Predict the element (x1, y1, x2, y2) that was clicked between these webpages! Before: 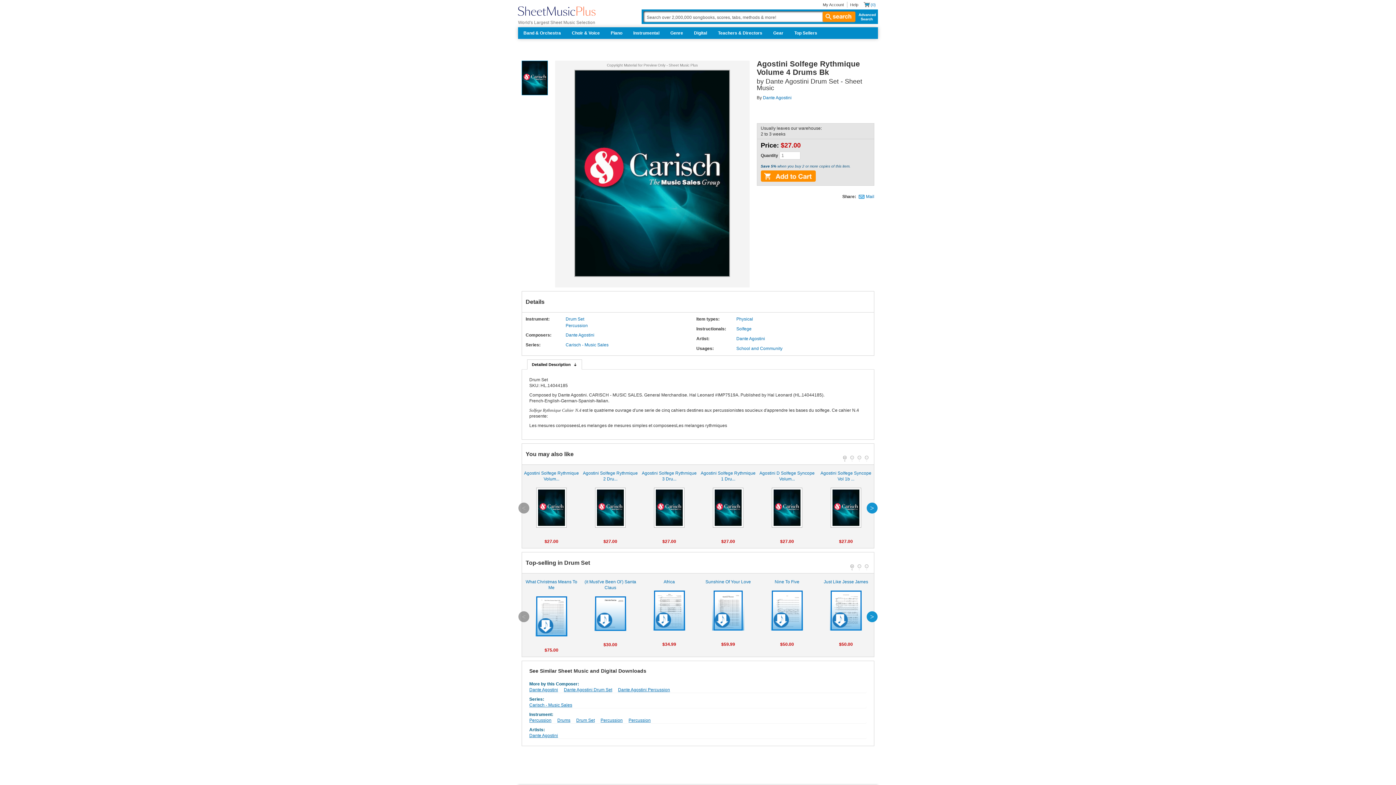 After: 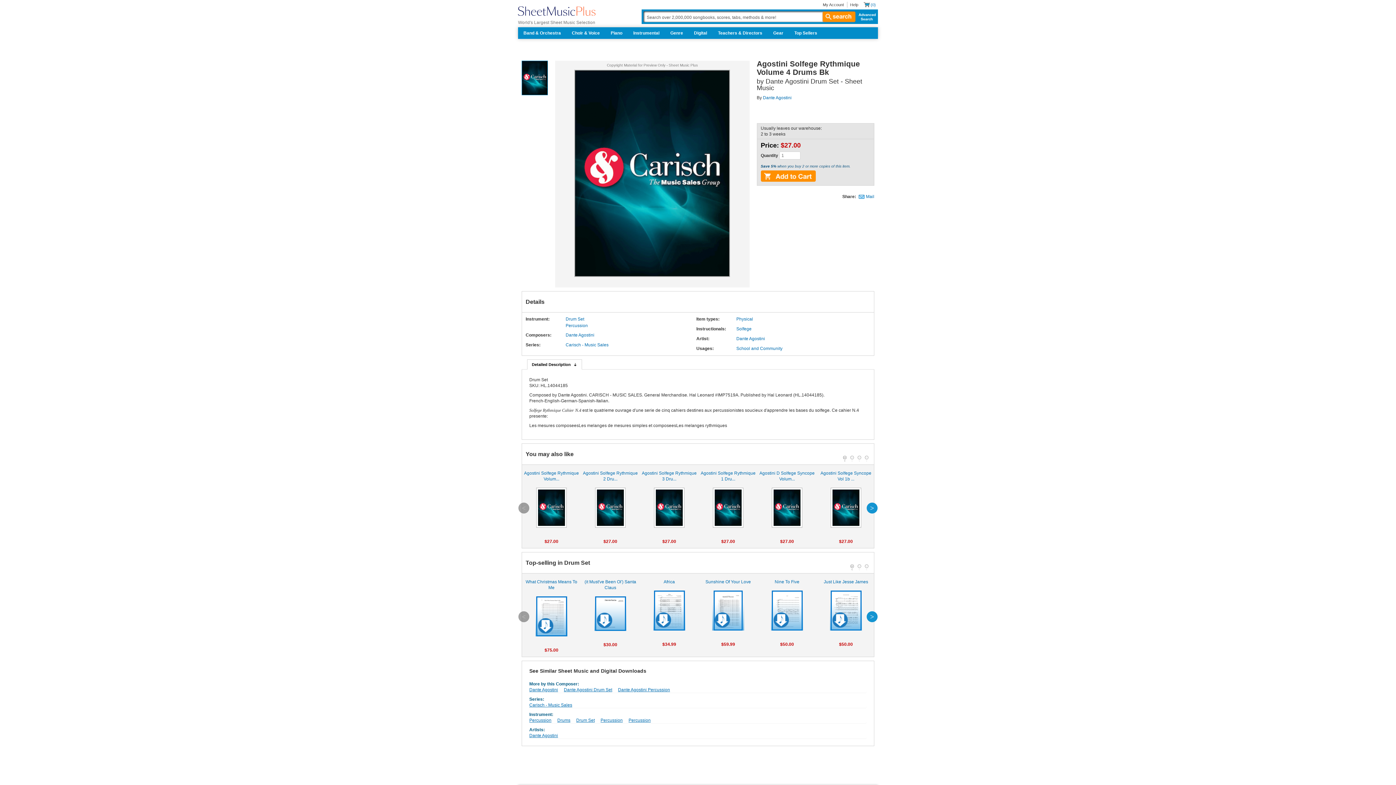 Action: bbox: (518, 611, 529, 622) label: previous